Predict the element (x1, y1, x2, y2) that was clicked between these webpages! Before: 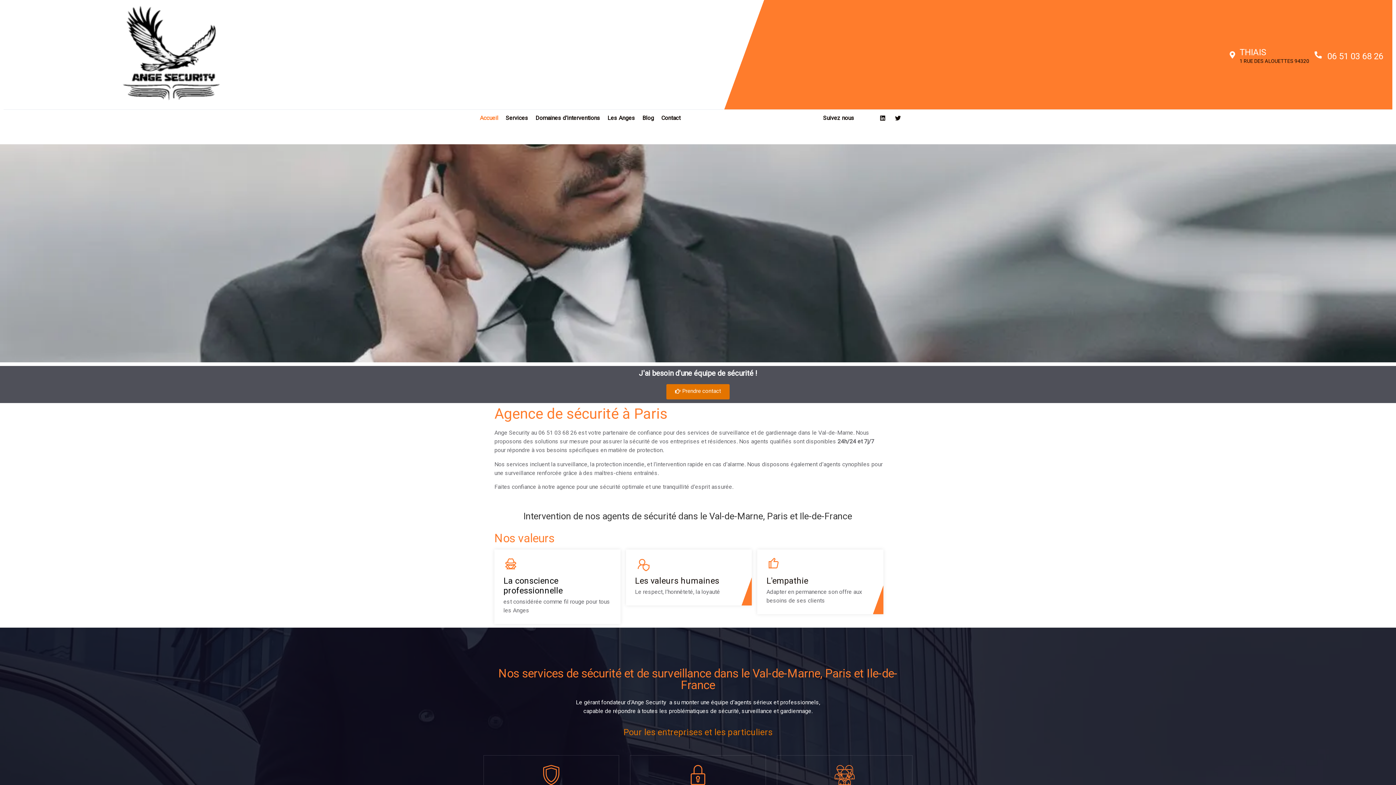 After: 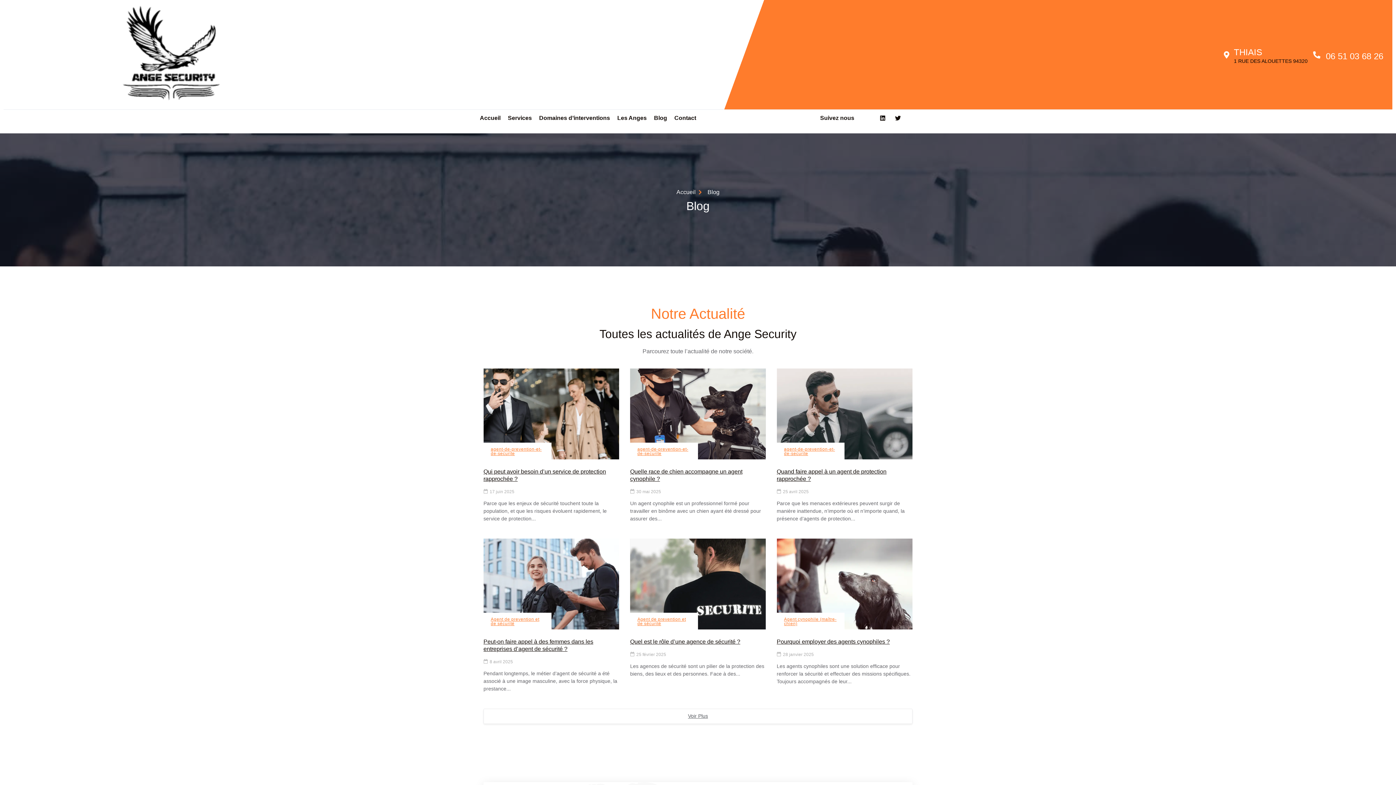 Action: label: Blog bbox: (642, 109, 661, 126)